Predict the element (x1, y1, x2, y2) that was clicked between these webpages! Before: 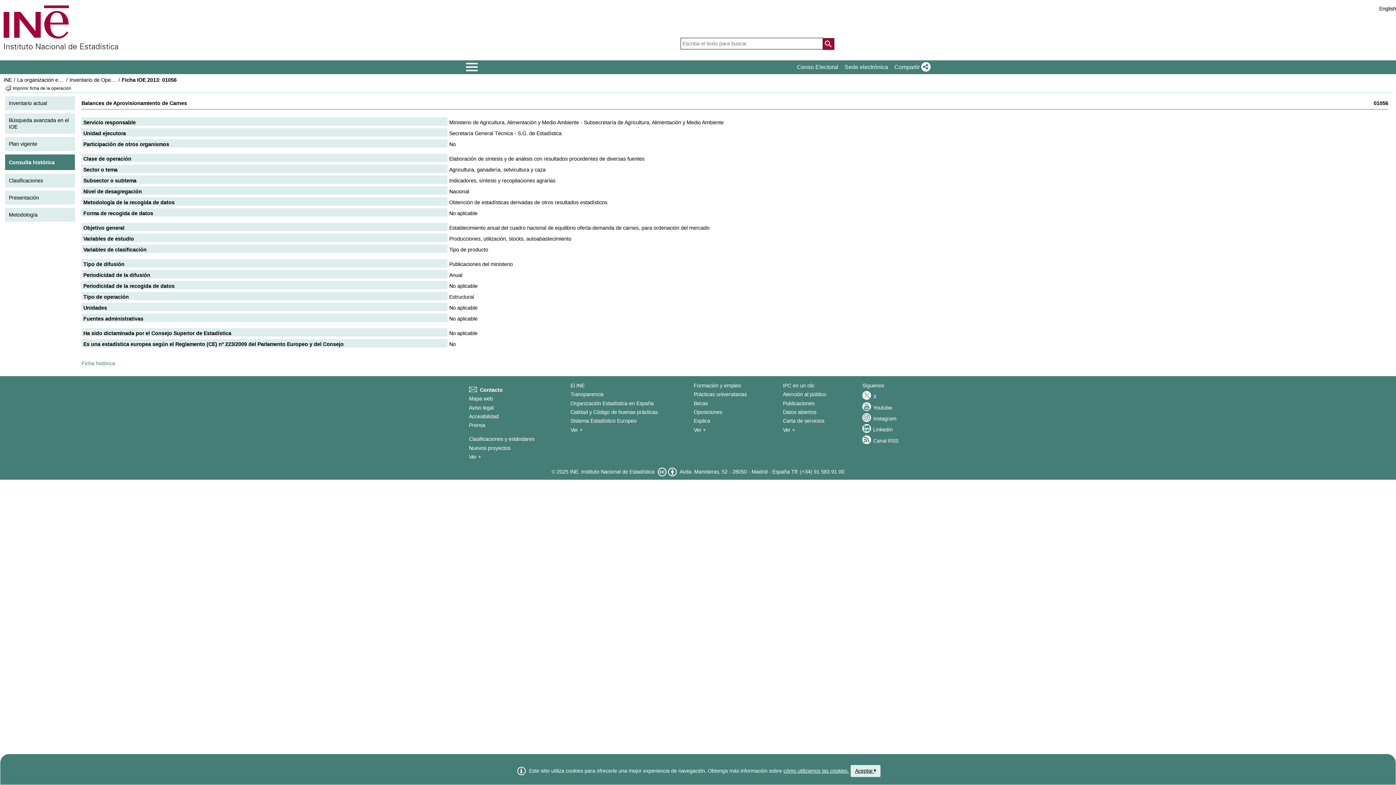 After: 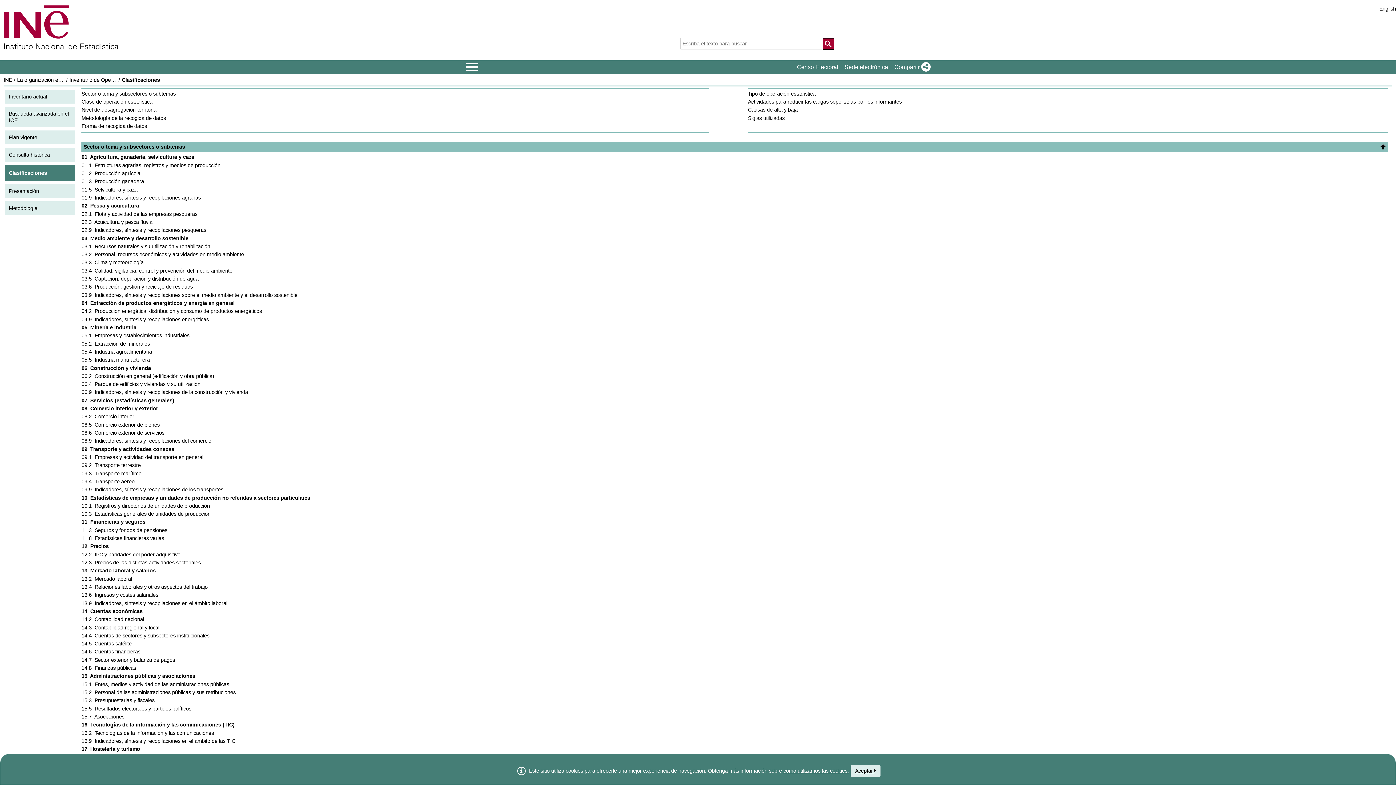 Action: label: Clasificaciones bbox: (5, 173, 75, 189)